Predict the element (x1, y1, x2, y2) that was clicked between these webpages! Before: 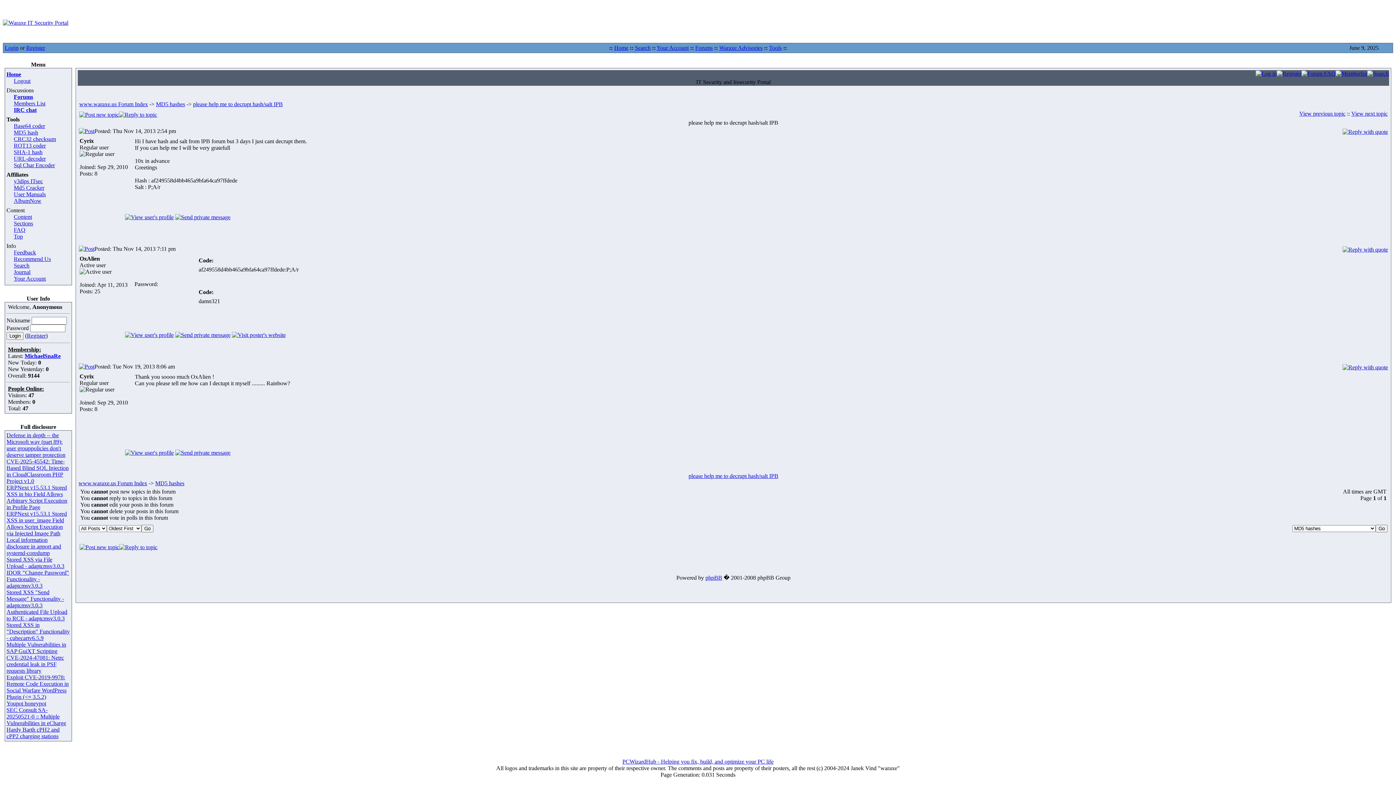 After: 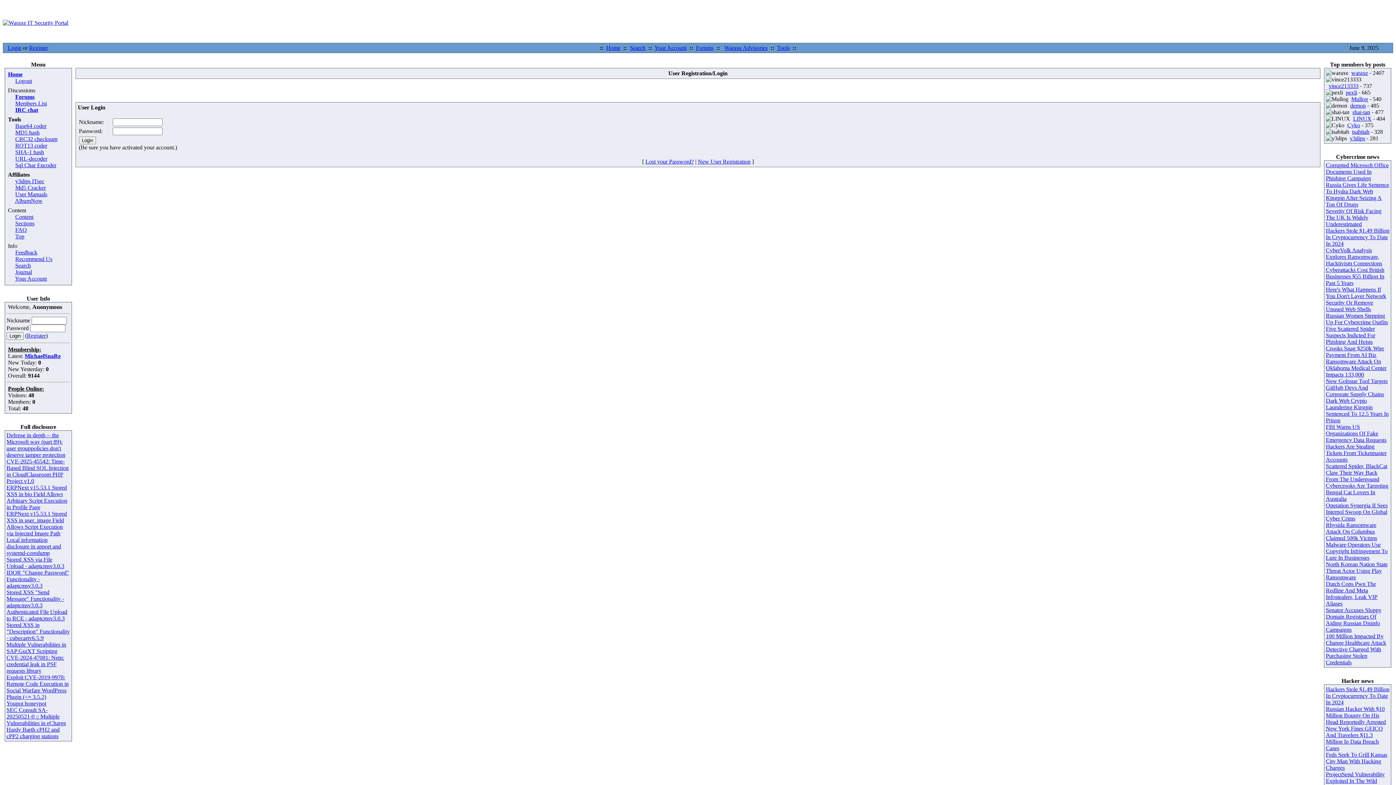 Action: bbox: (119, 542, 157, 548)